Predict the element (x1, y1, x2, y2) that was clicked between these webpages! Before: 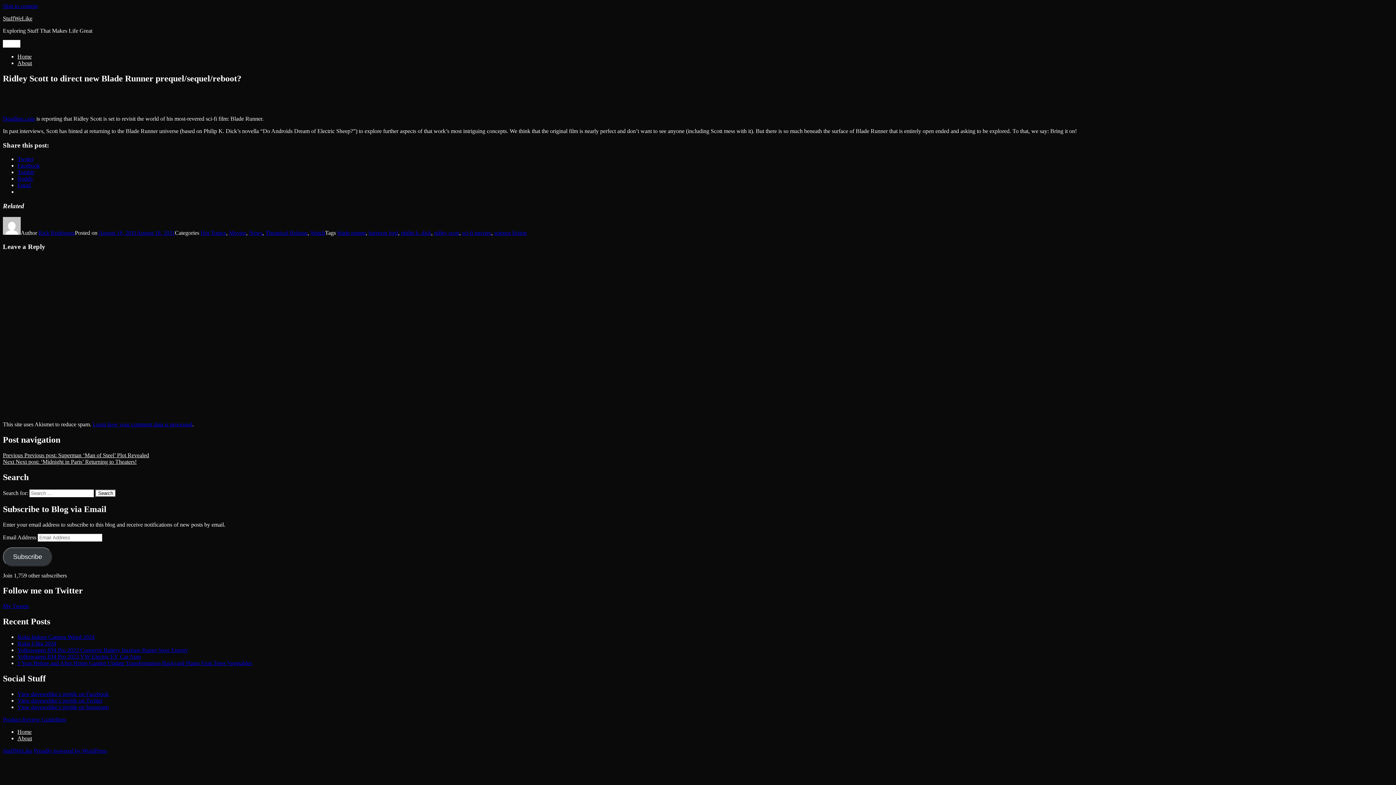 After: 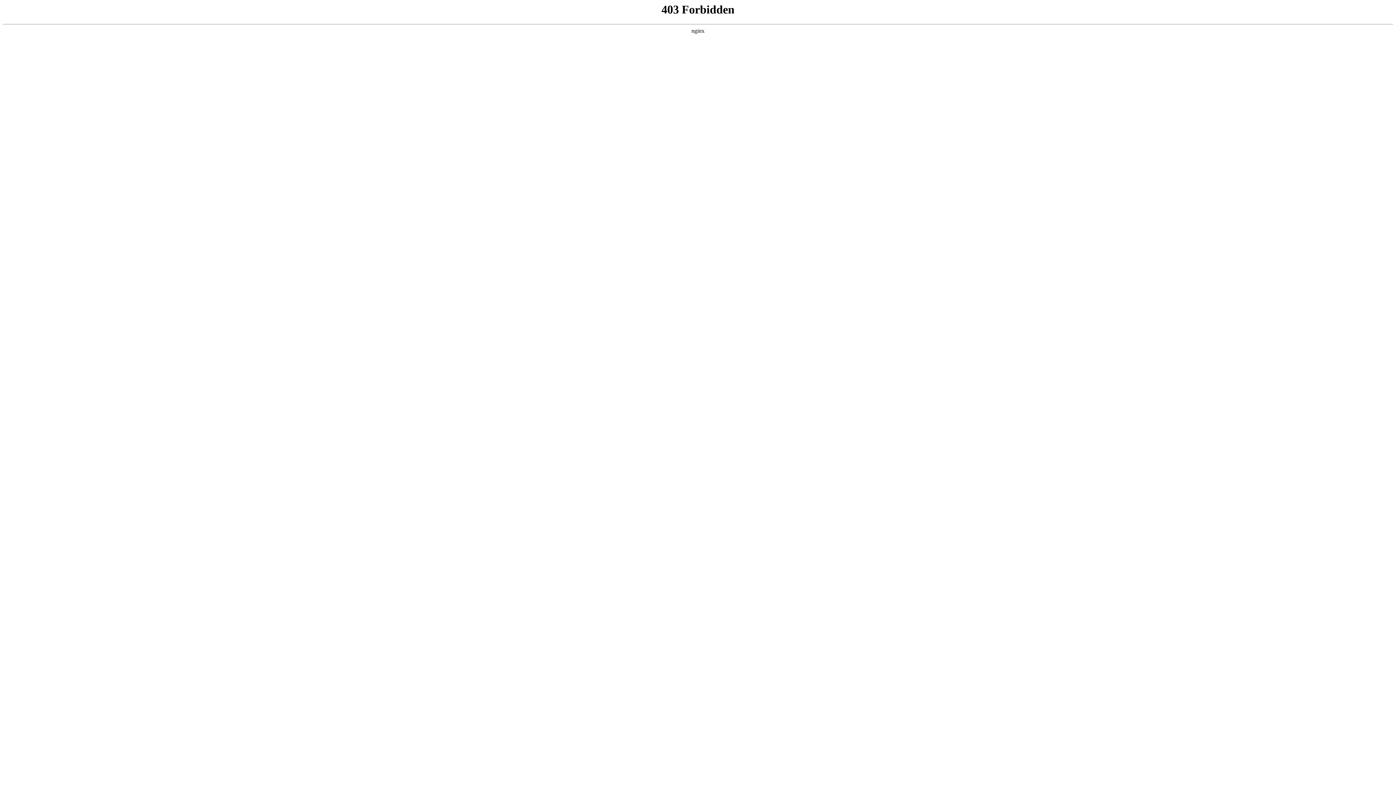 Action: label: Proudly powered by WordPress bbox: (33, 748, 106, 754)